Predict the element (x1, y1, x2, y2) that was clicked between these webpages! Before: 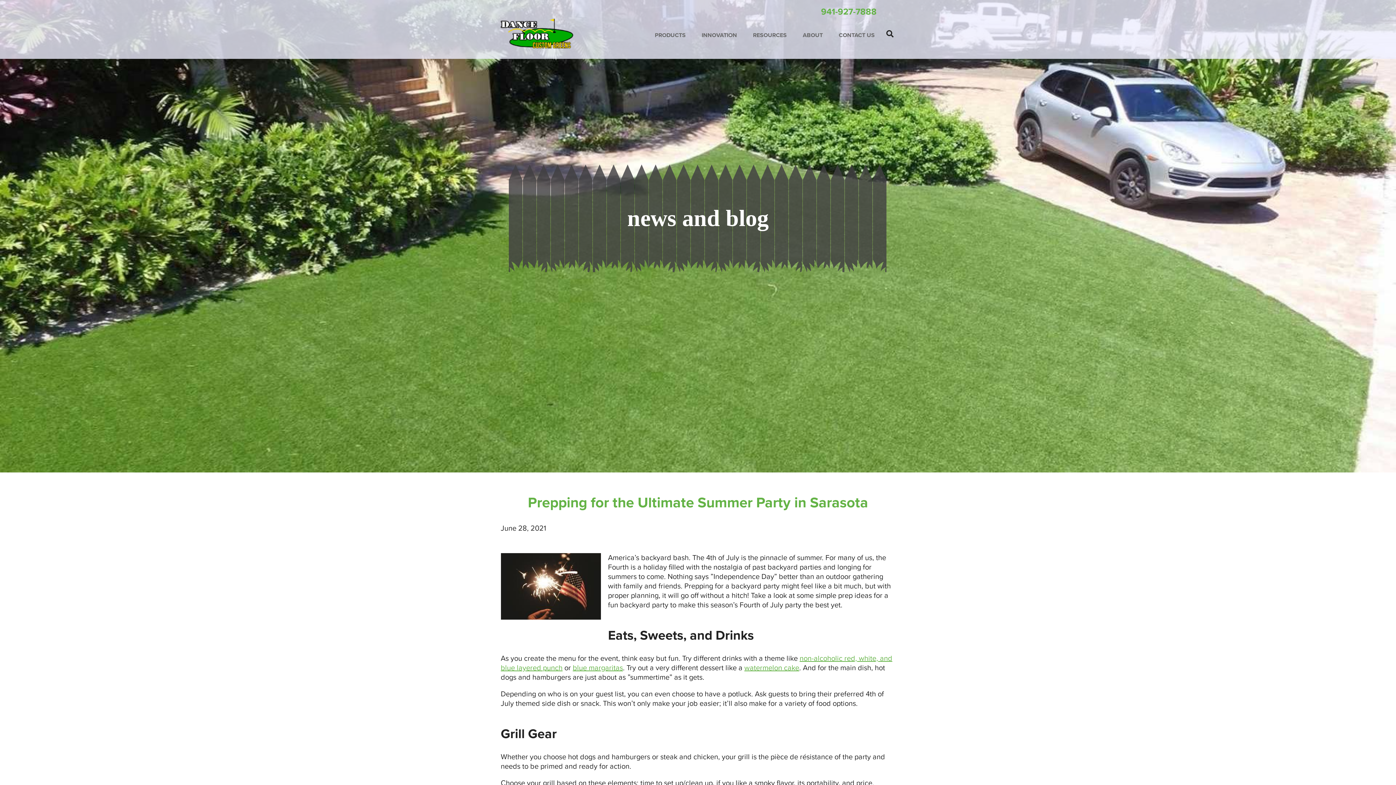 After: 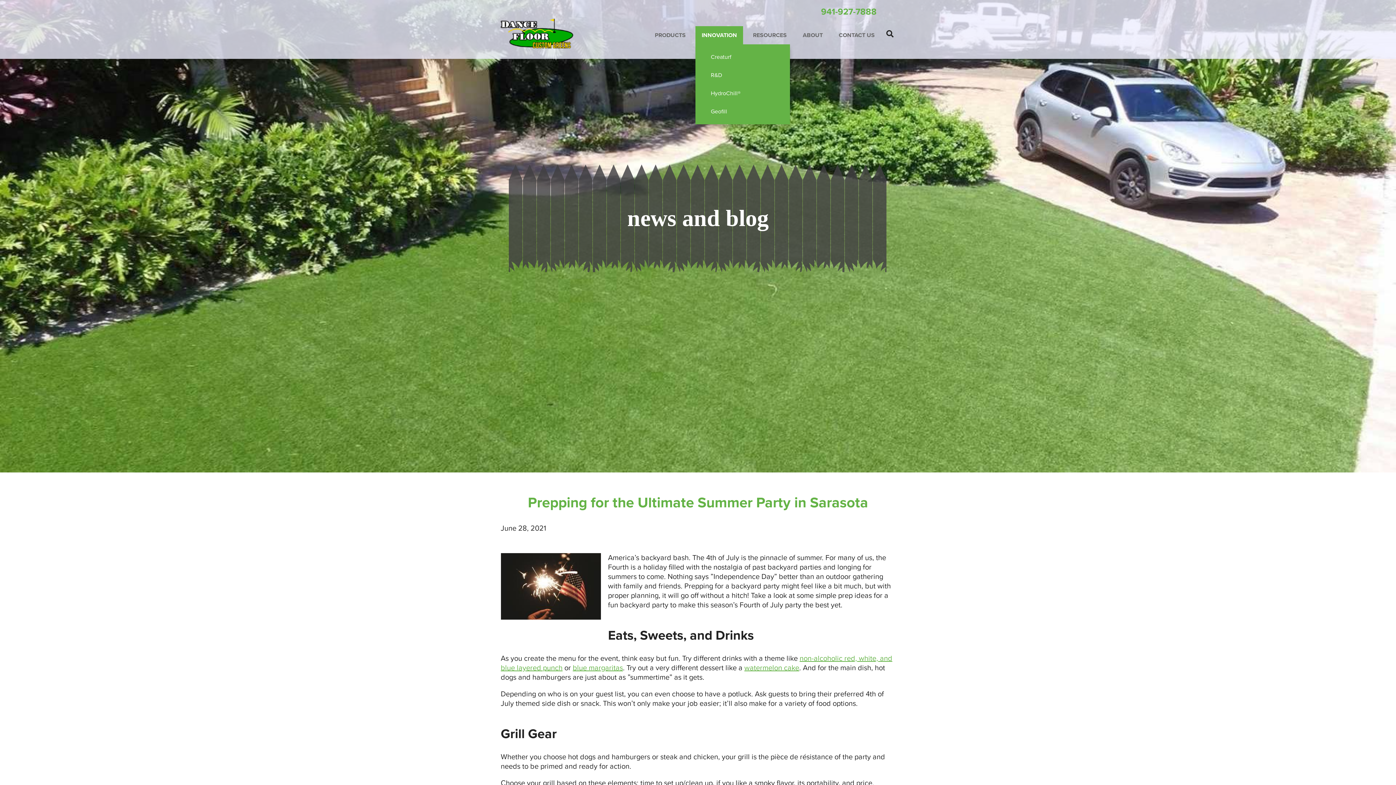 Action: bbox: (695, 26, 743, 44) label: INNOVATION